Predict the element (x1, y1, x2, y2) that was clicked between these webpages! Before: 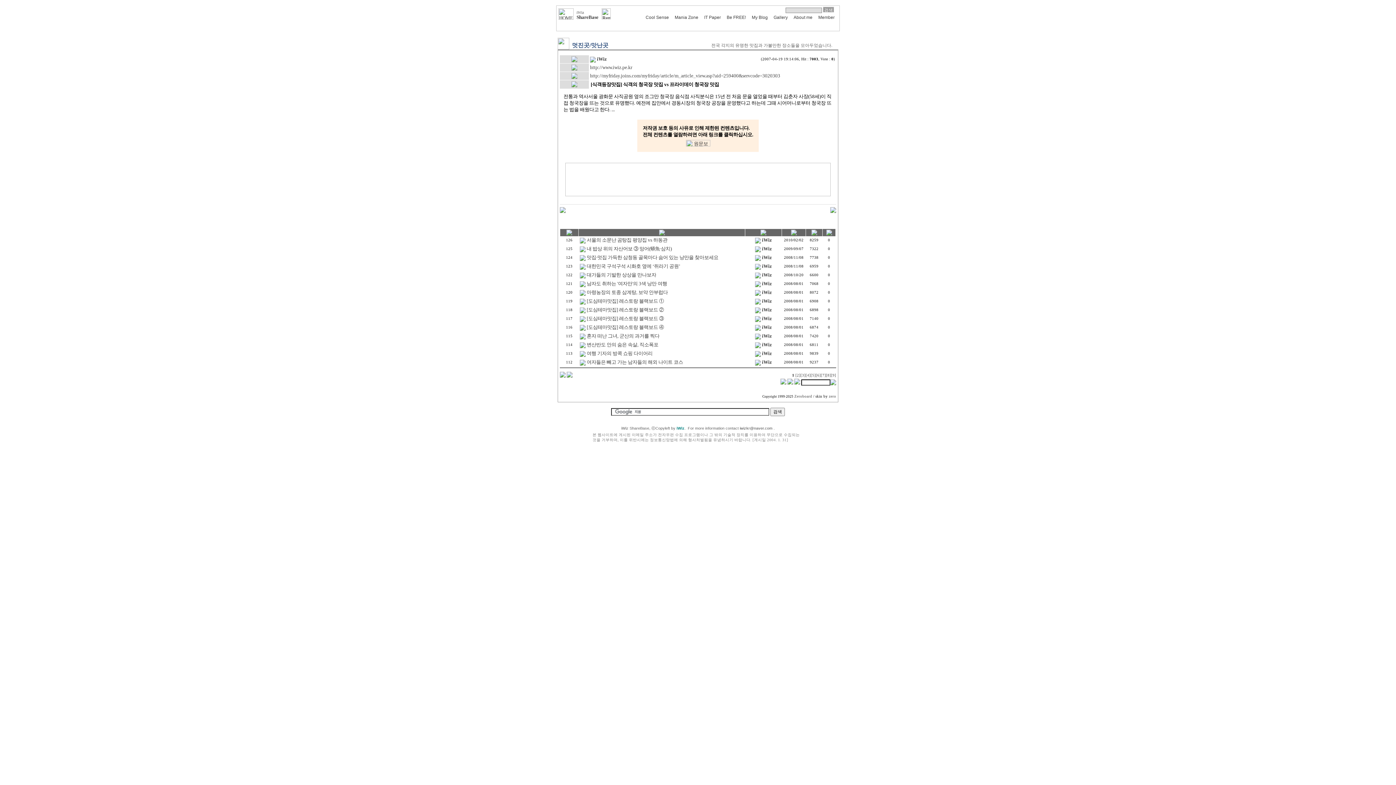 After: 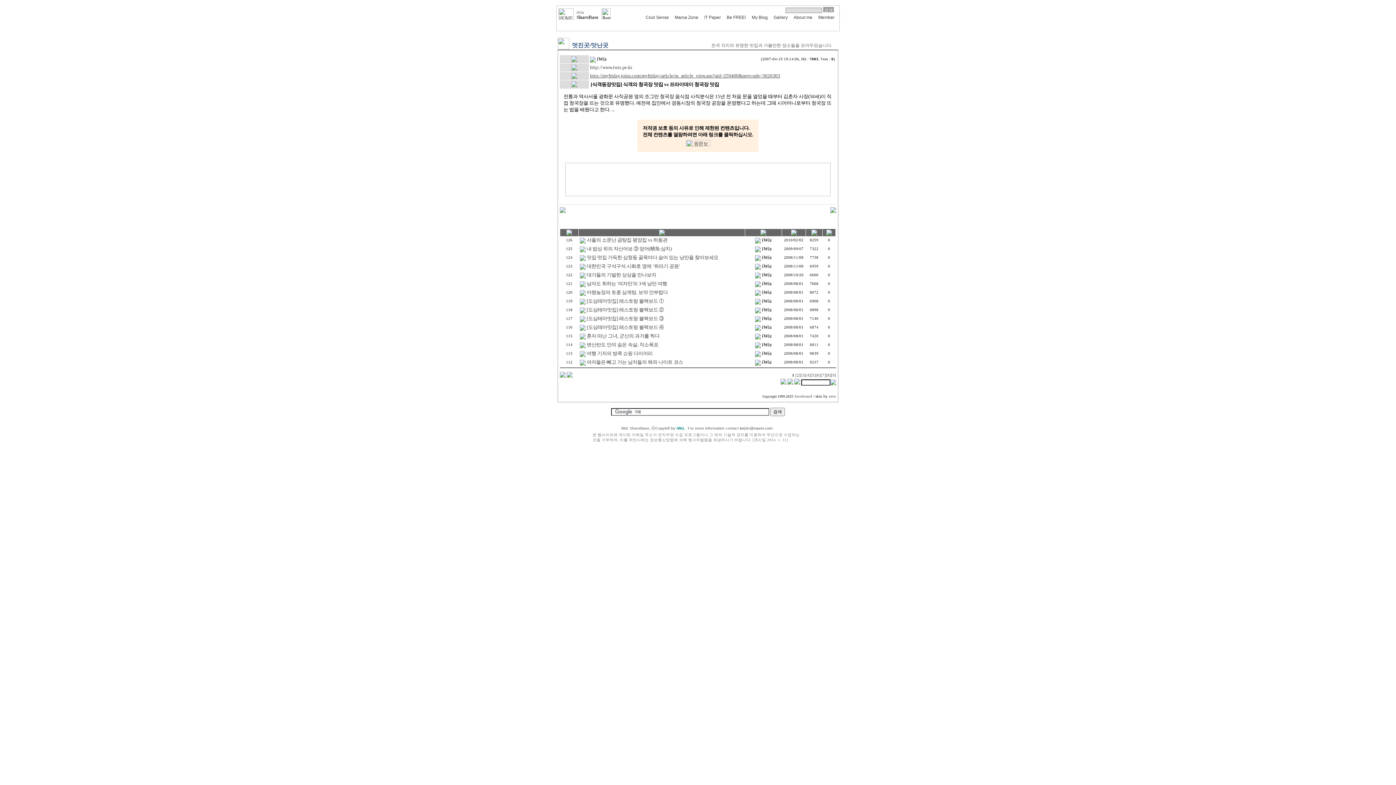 Action: label: http://myfriday.joins.com/myfriday/article/m_article_view.asp?aid=259400&servcode=3020303 bbox: (590, 73, 780, 78)